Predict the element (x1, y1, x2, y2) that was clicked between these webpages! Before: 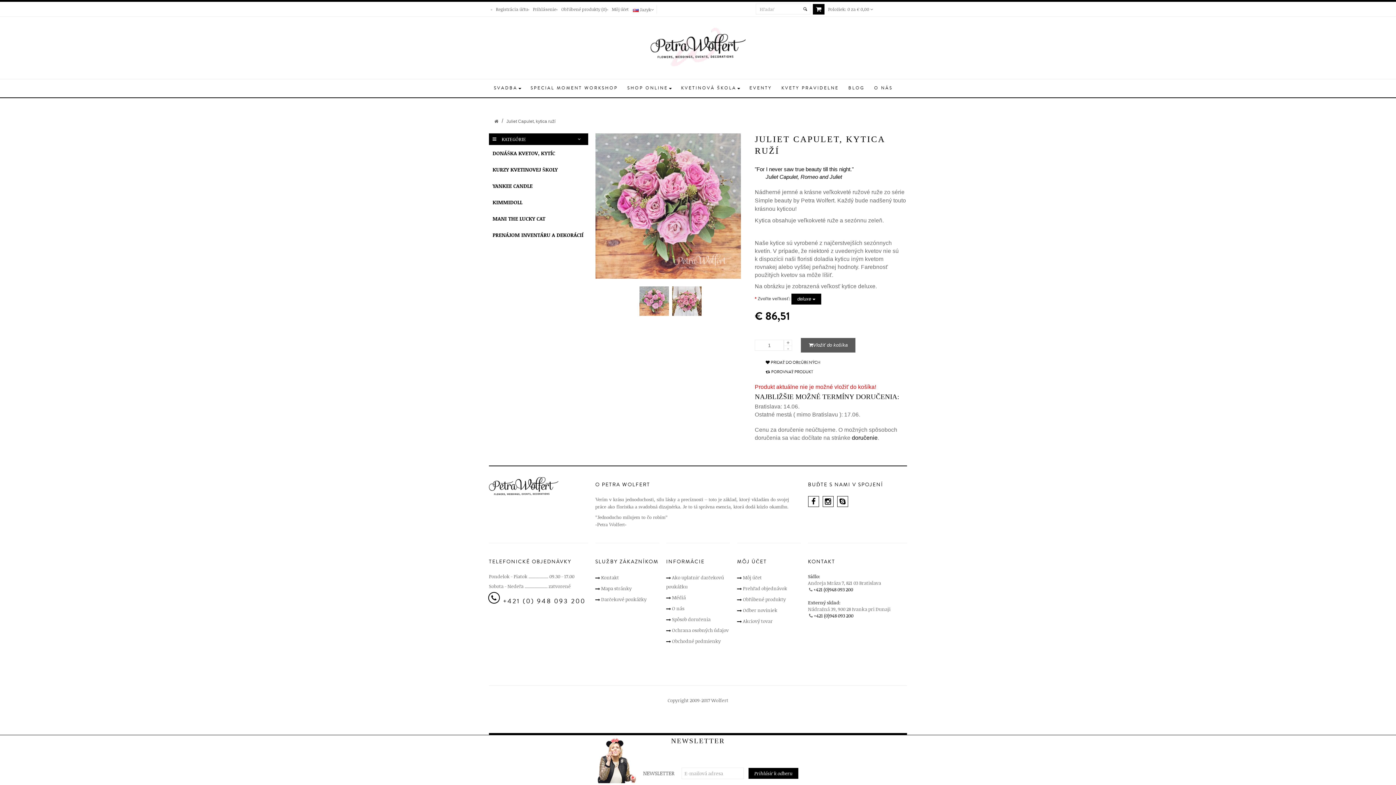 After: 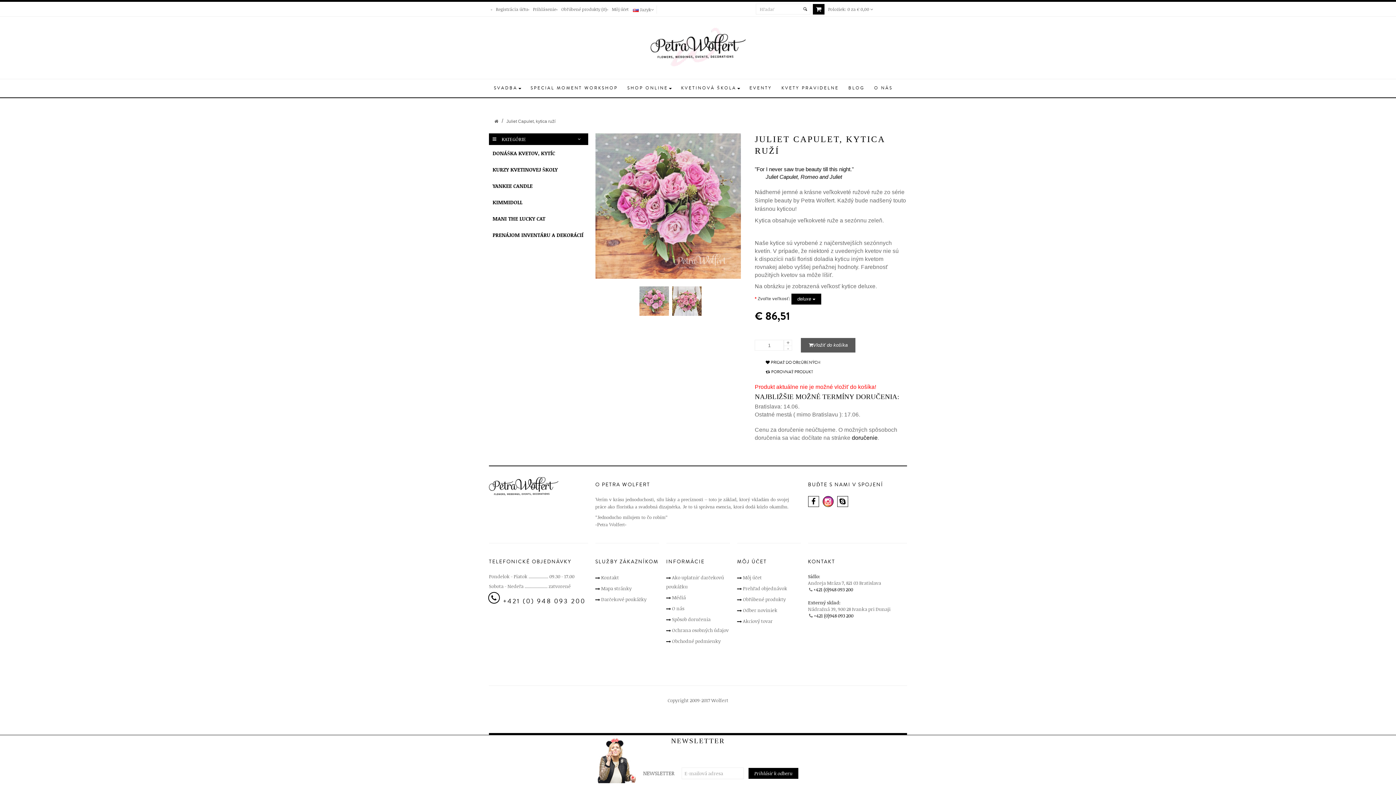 Action: bbox: (822, 496, 833, 507)